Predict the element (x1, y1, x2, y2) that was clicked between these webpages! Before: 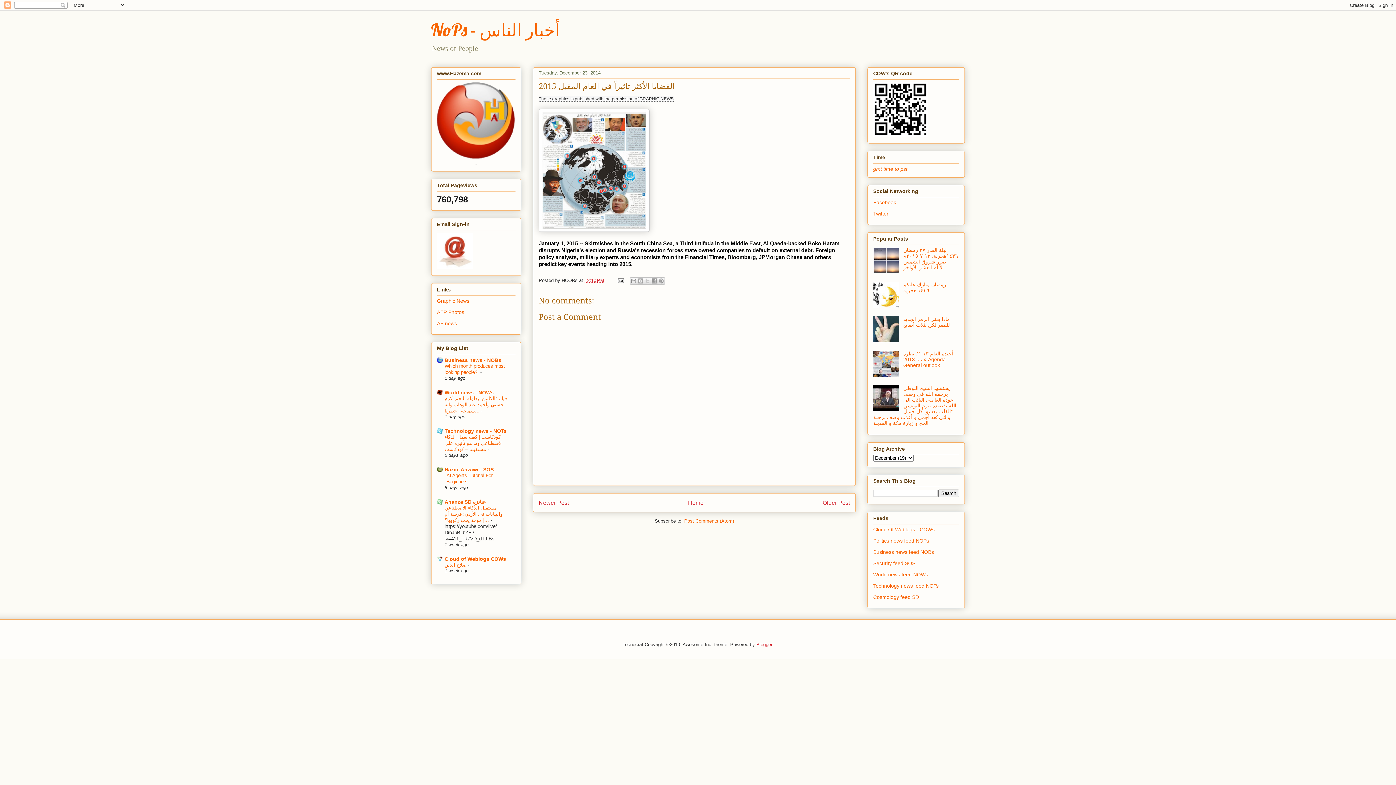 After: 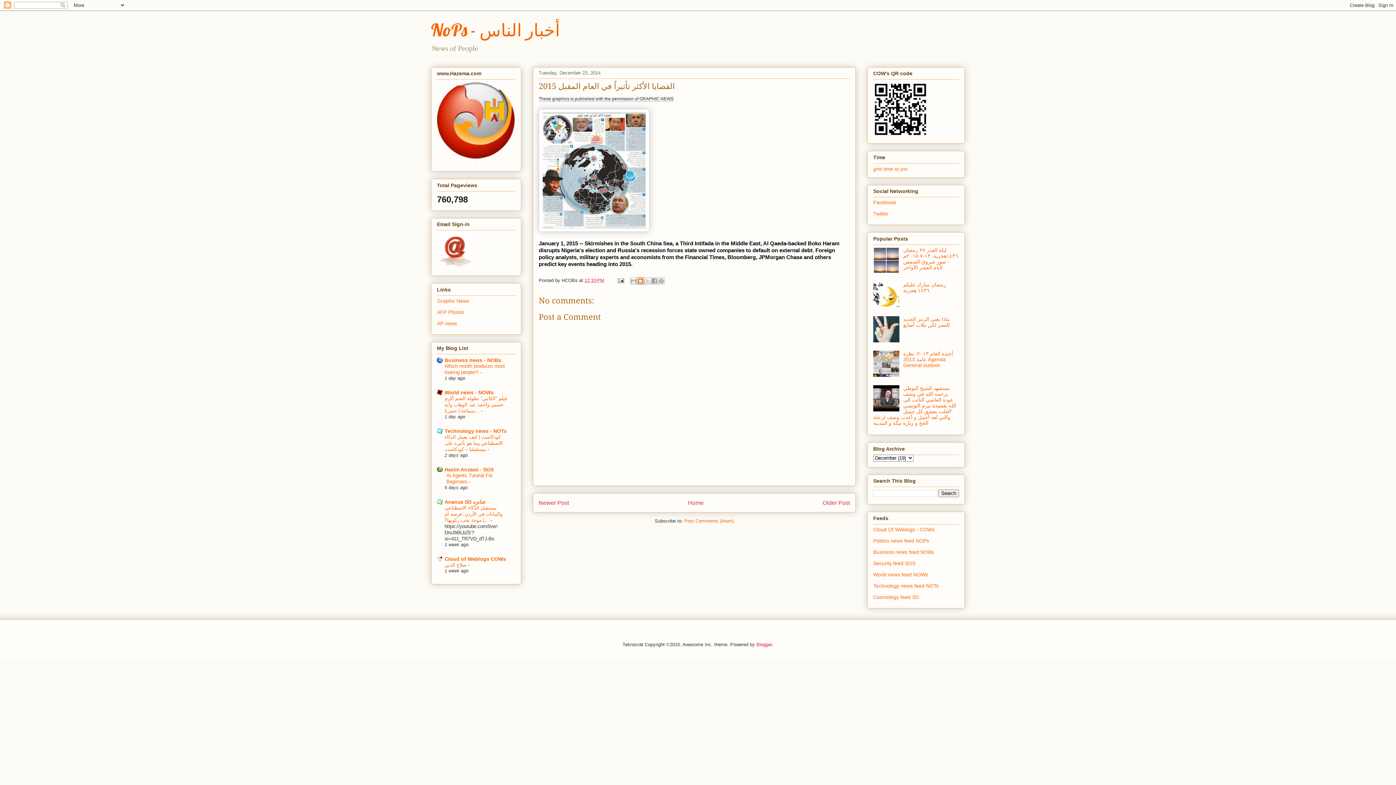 Action: bbox: (636, 277, 644, 284) label: BlogThis!